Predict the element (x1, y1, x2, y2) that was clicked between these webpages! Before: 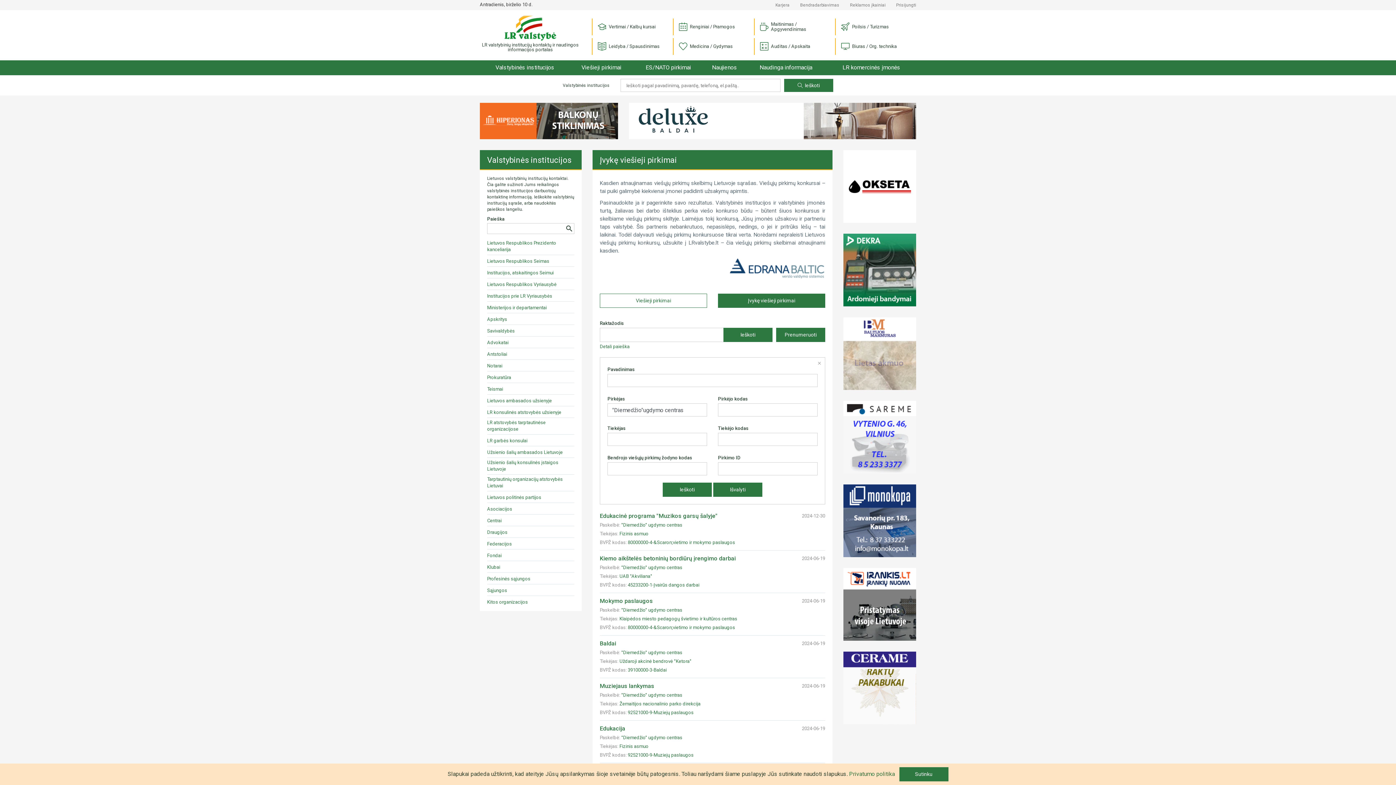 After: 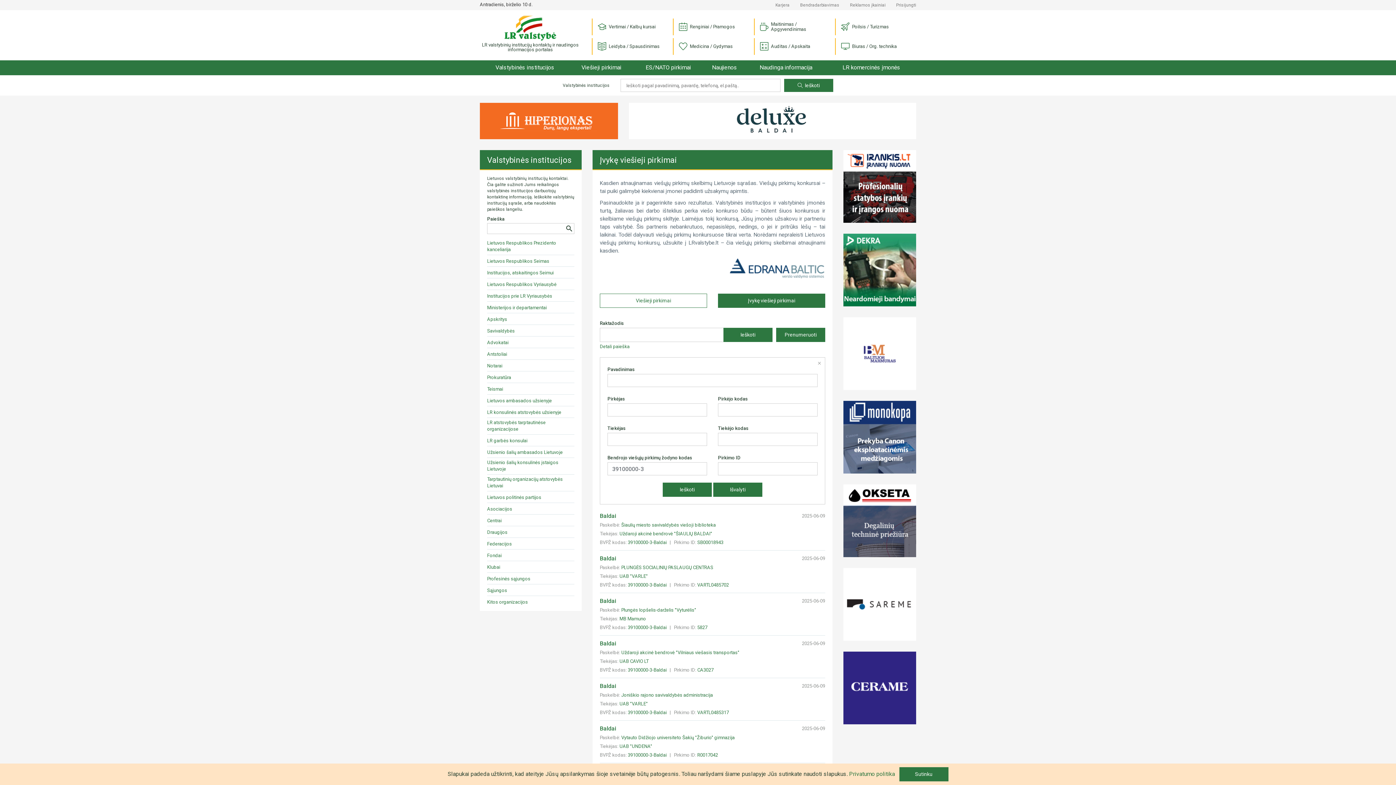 Action: bbox: (627, 667, 667, 673) label: 39100000-3-Baldai 